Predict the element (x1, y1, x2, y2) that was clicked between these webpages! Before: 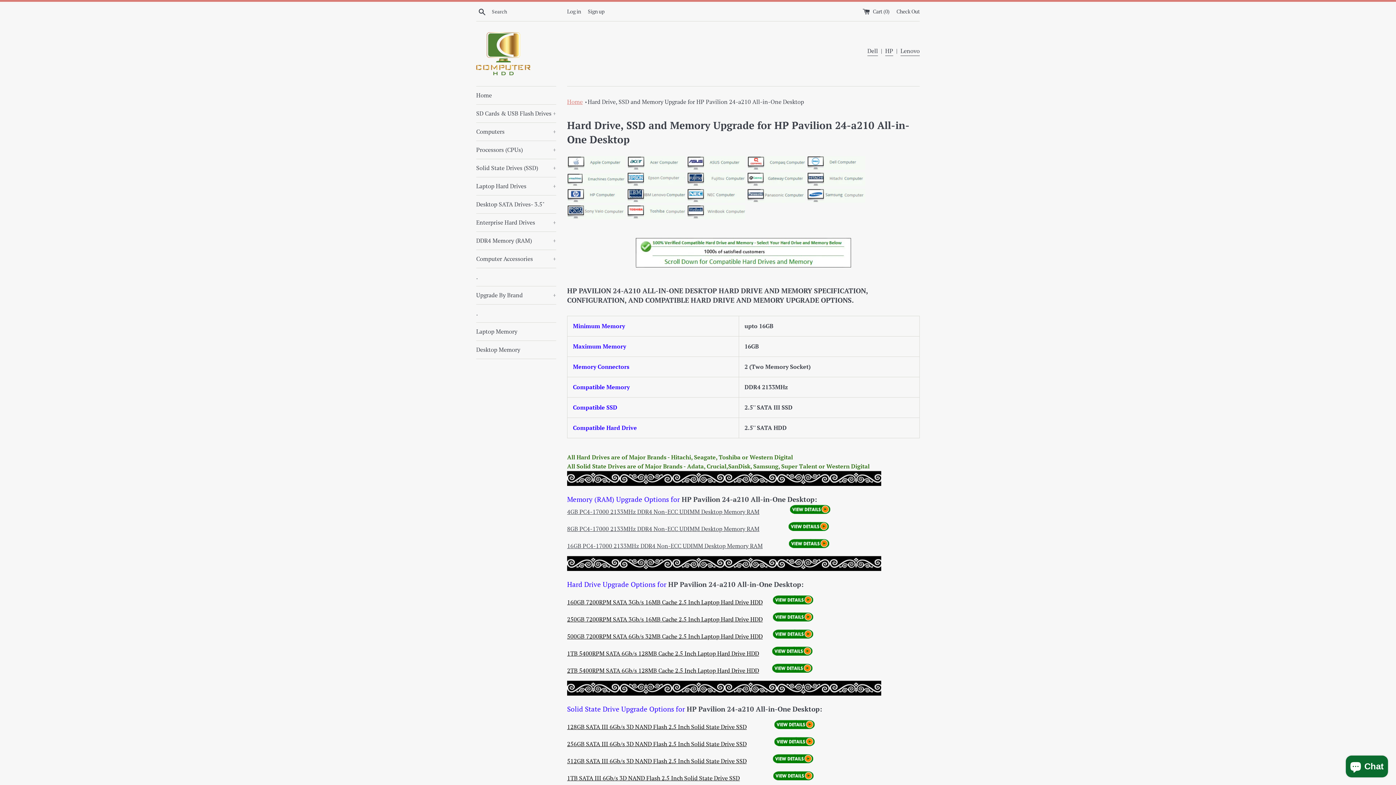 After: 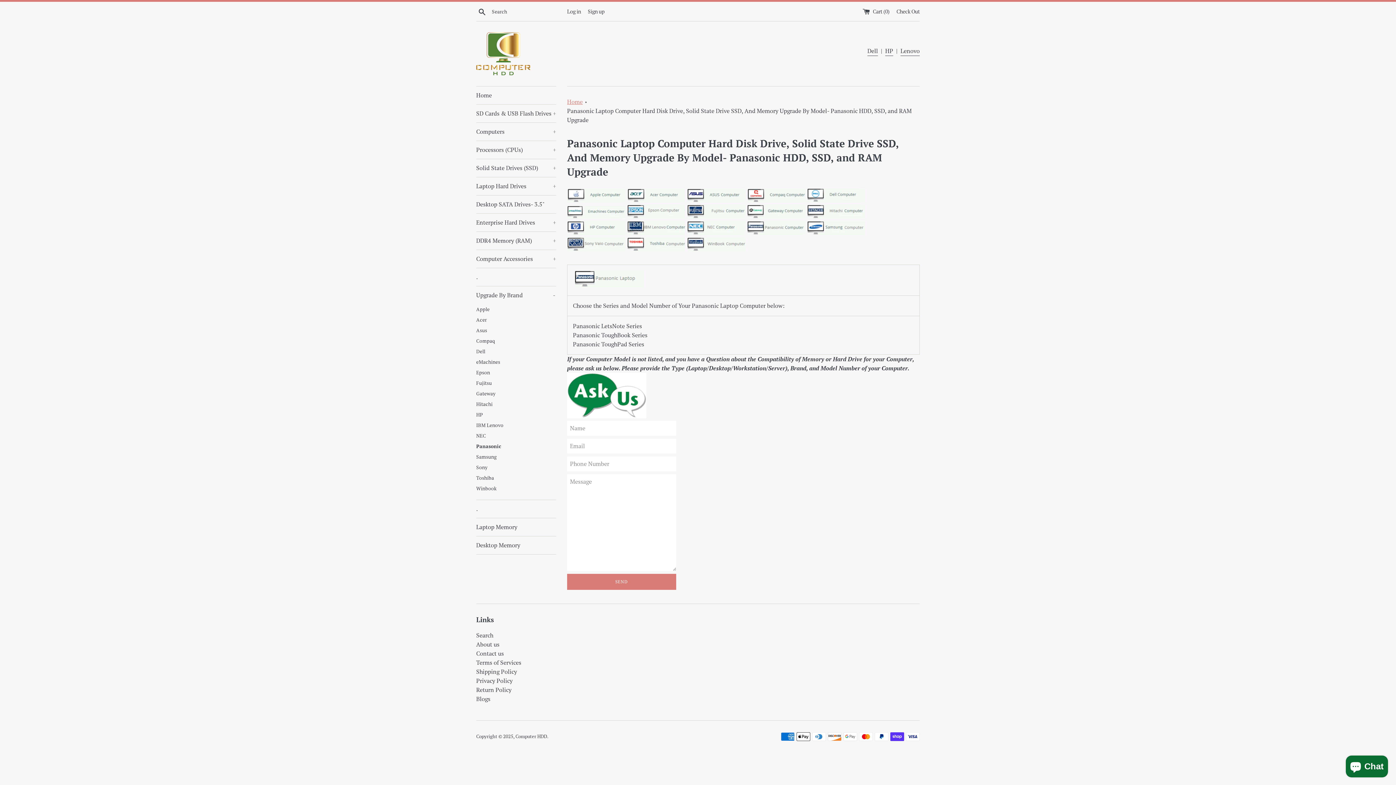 Action: bbox: (747, 195, 805, 204)